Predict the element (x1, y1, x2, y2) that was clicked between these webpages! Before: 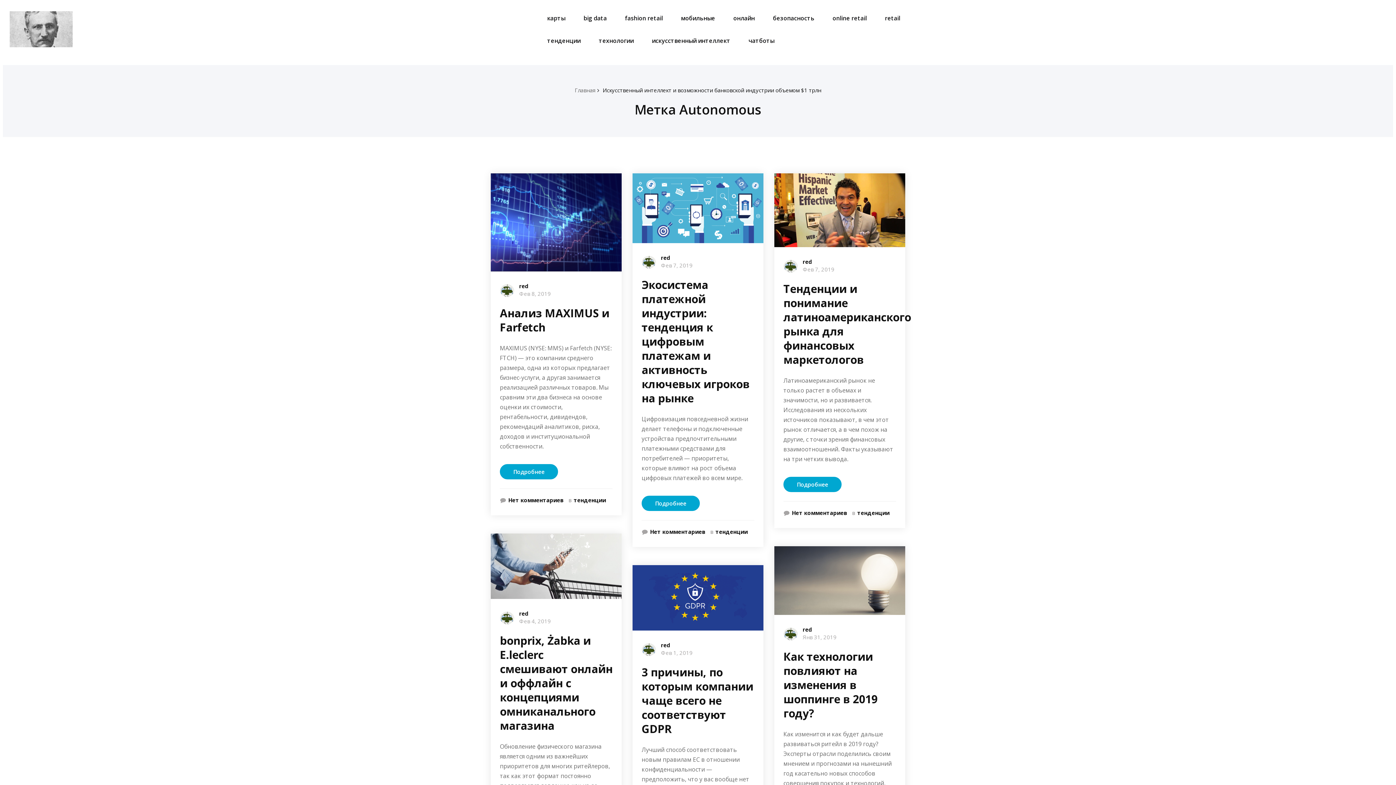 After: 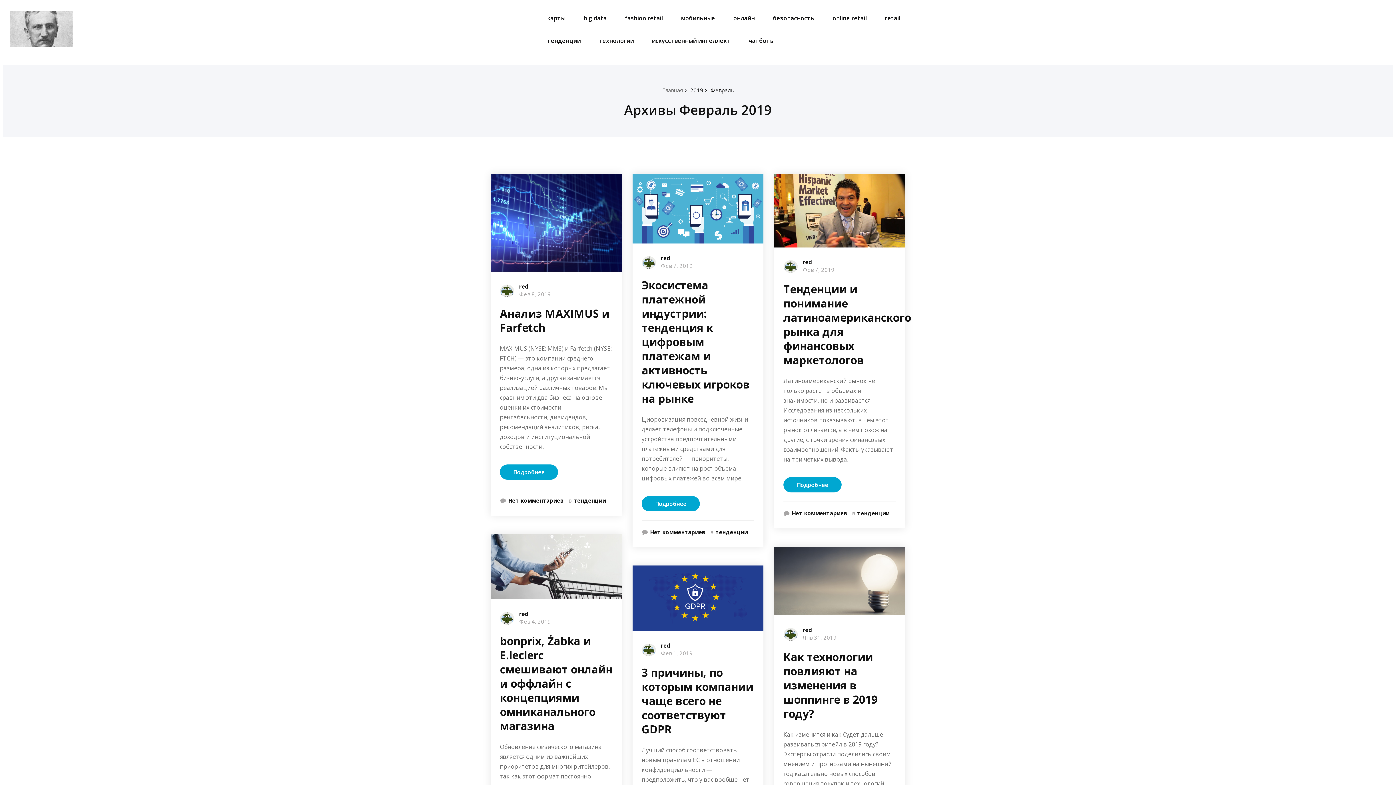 Action: label: Фев 7, 2019 bbox: (661, 261, 692, 269)